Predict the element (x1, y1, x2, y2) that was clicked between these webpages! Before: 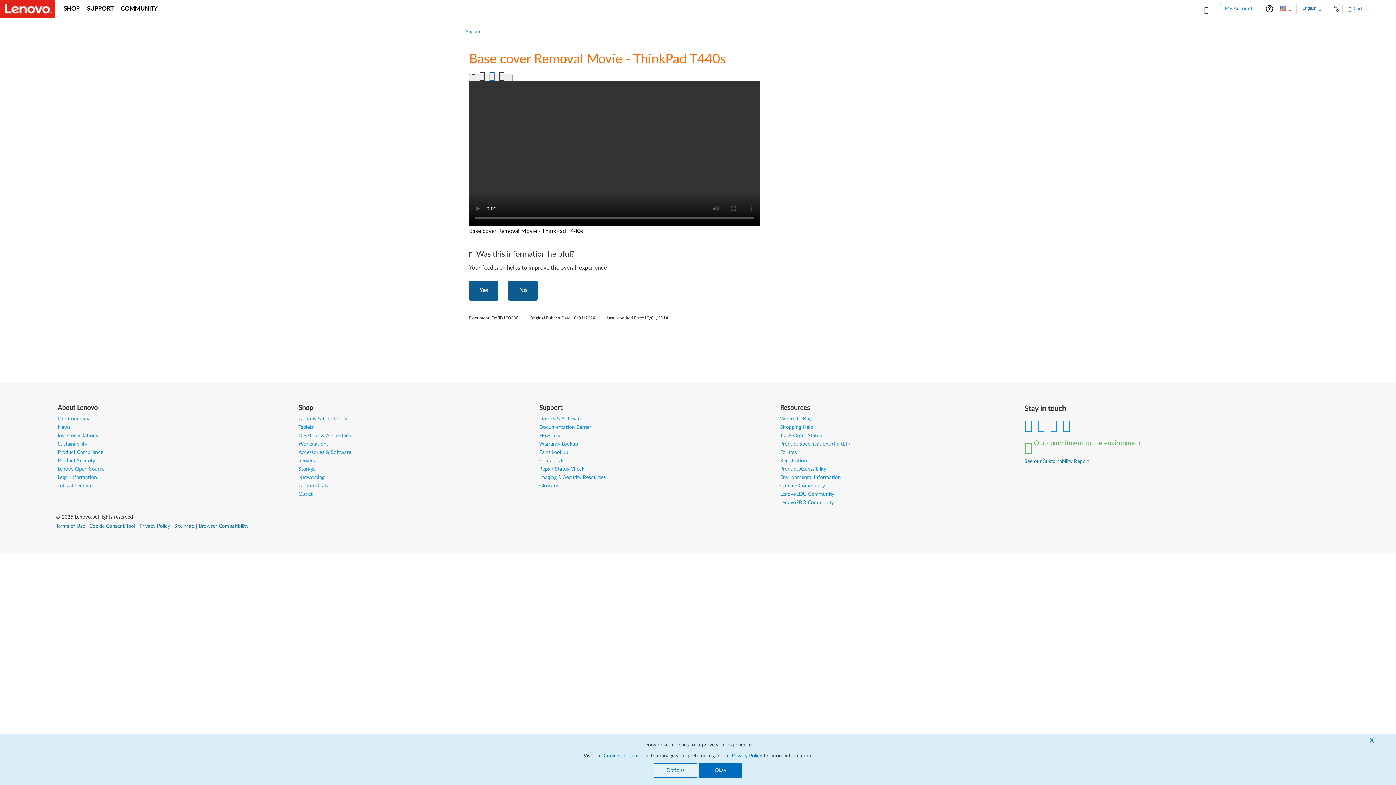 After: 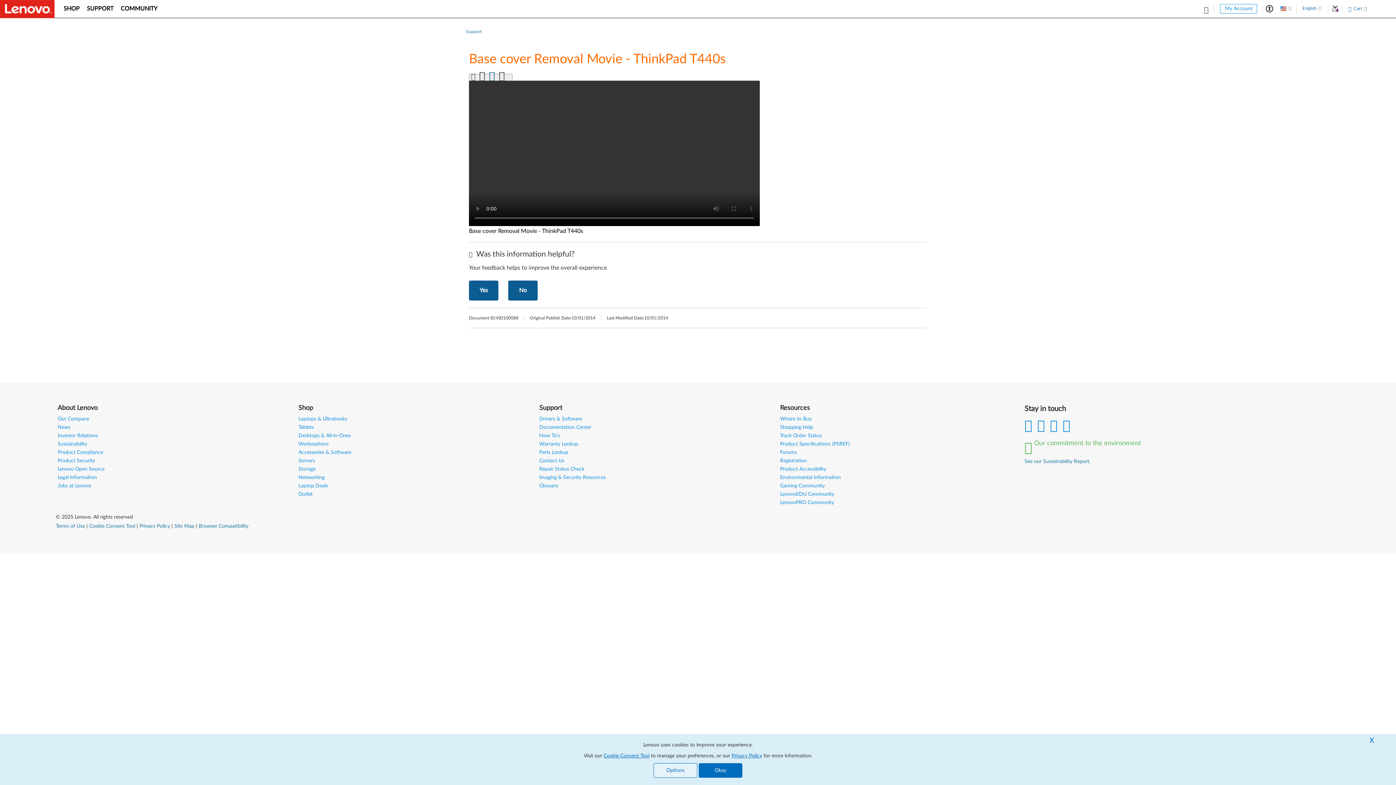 Action: bbox: (1050, 419, 1057, 432)